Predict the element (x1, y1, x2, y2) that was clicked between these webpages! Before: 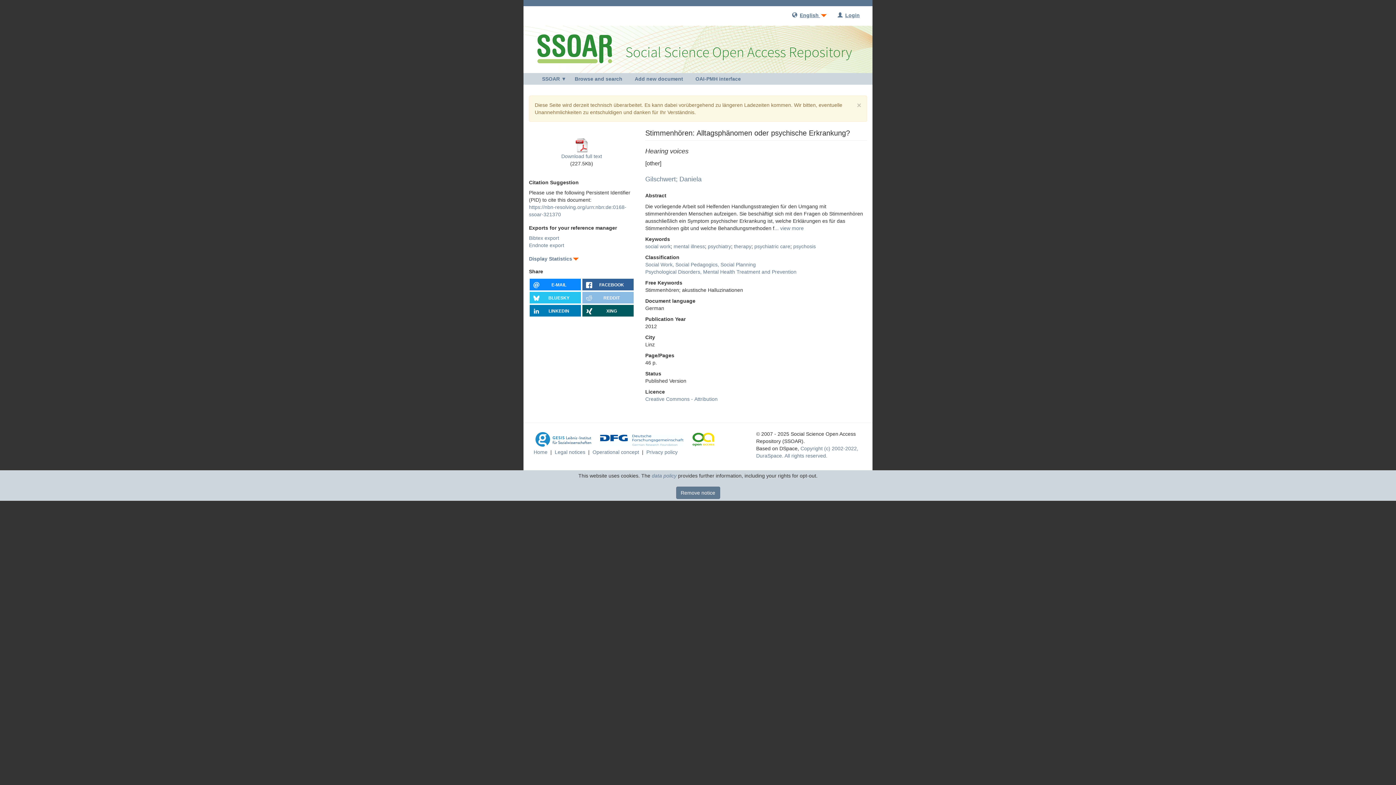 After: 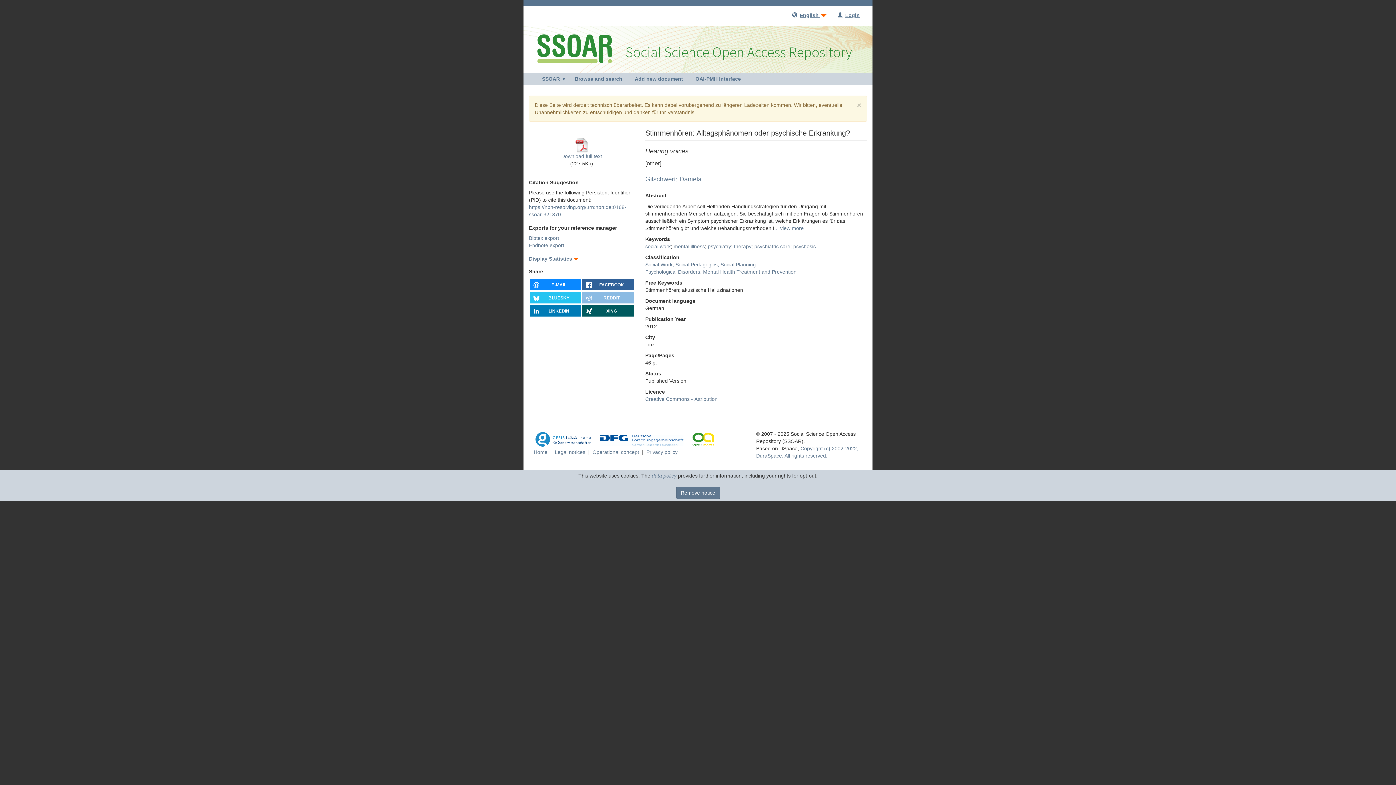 Action: bbox: (525, 6, 536, 25)